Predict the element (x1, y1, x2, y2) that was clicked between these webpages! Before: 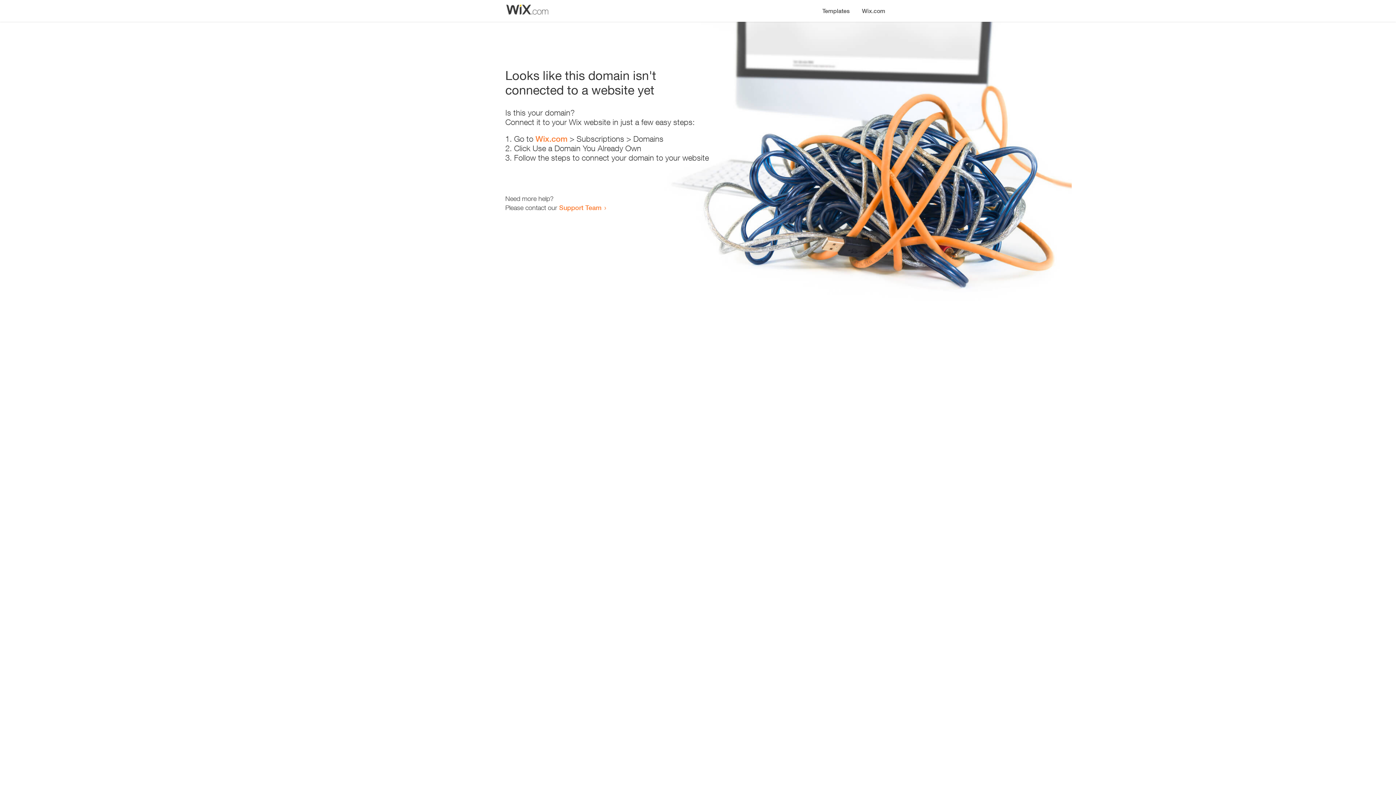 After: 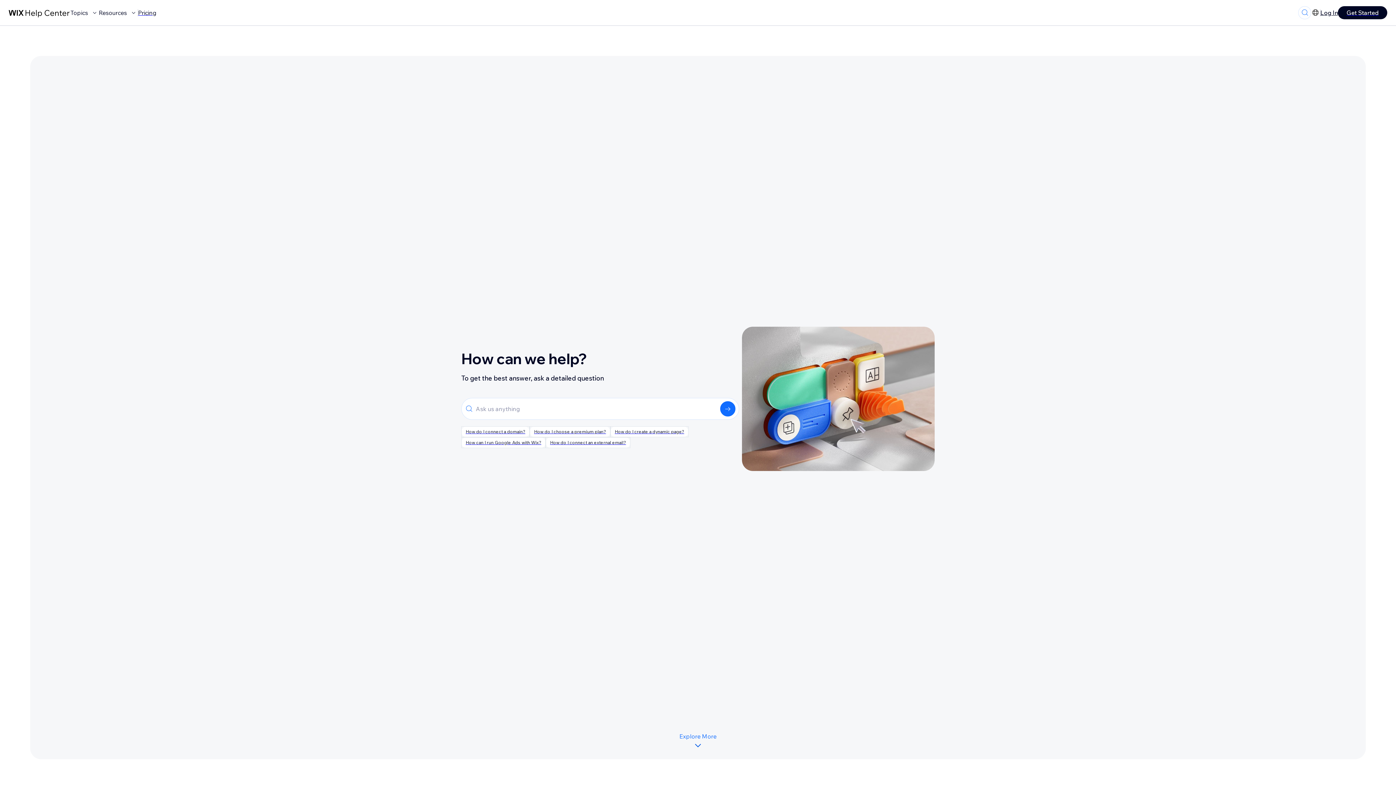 Action: bbox: (559, 203, 601, 211) label: Support Team